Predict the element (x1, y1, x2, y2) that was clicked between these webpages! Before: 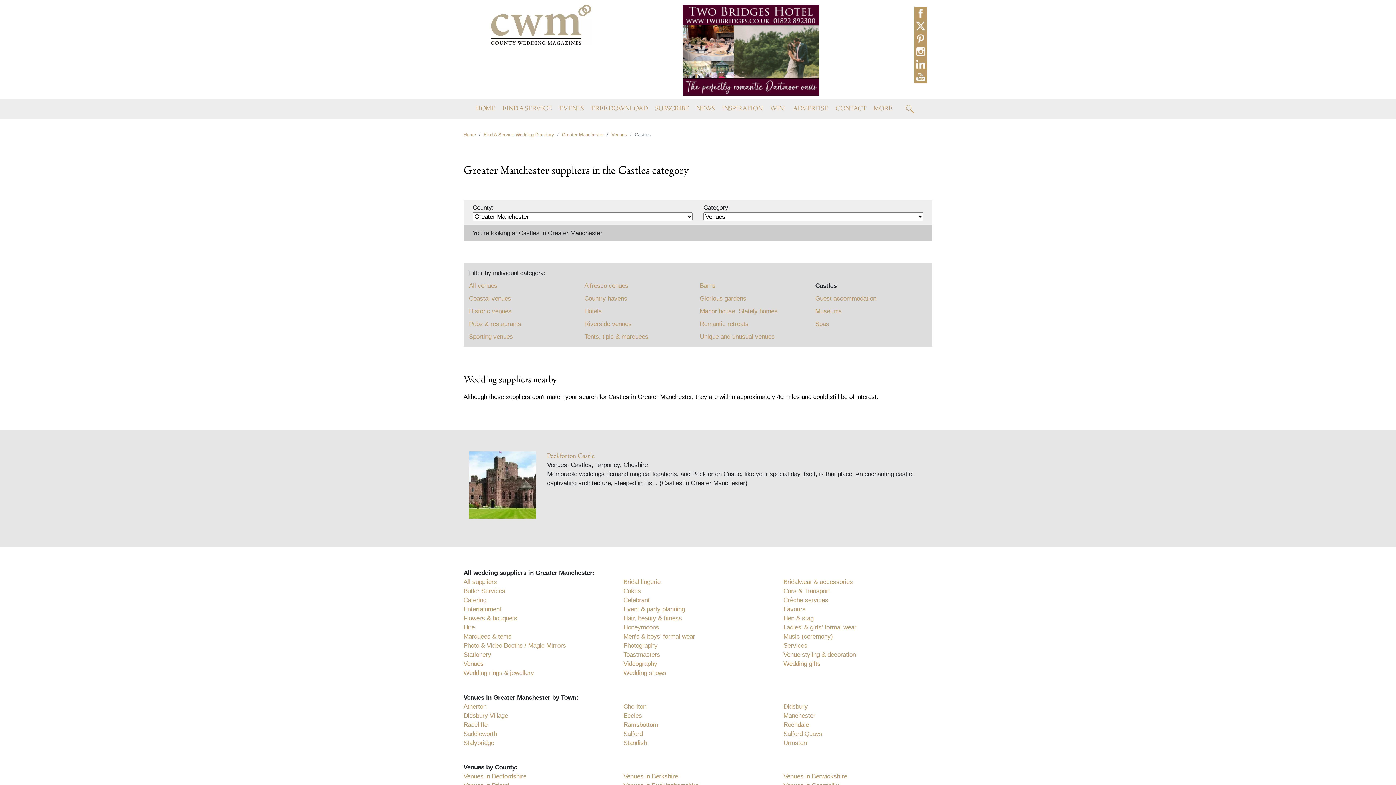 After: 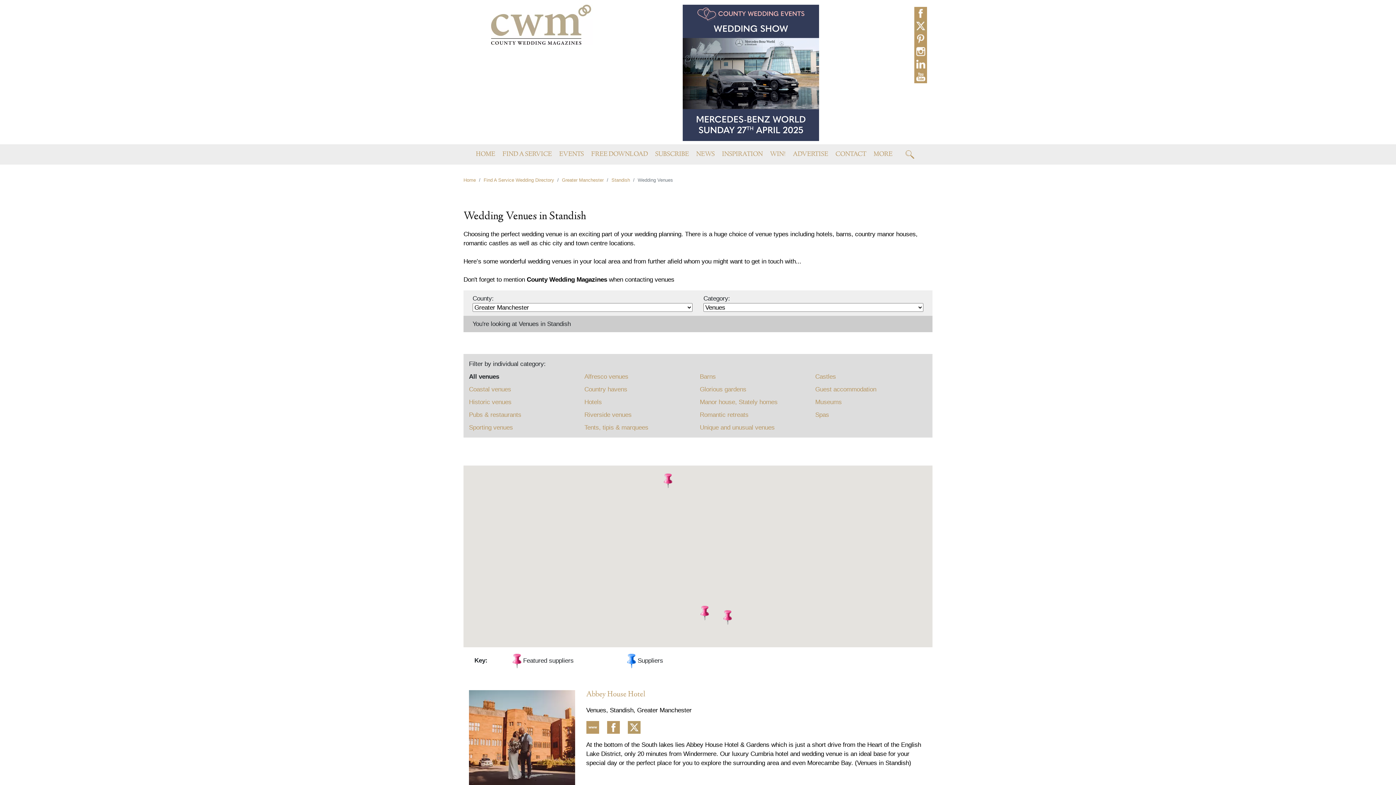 Action: label: Standish bbox: (623, 739, 647, 746)